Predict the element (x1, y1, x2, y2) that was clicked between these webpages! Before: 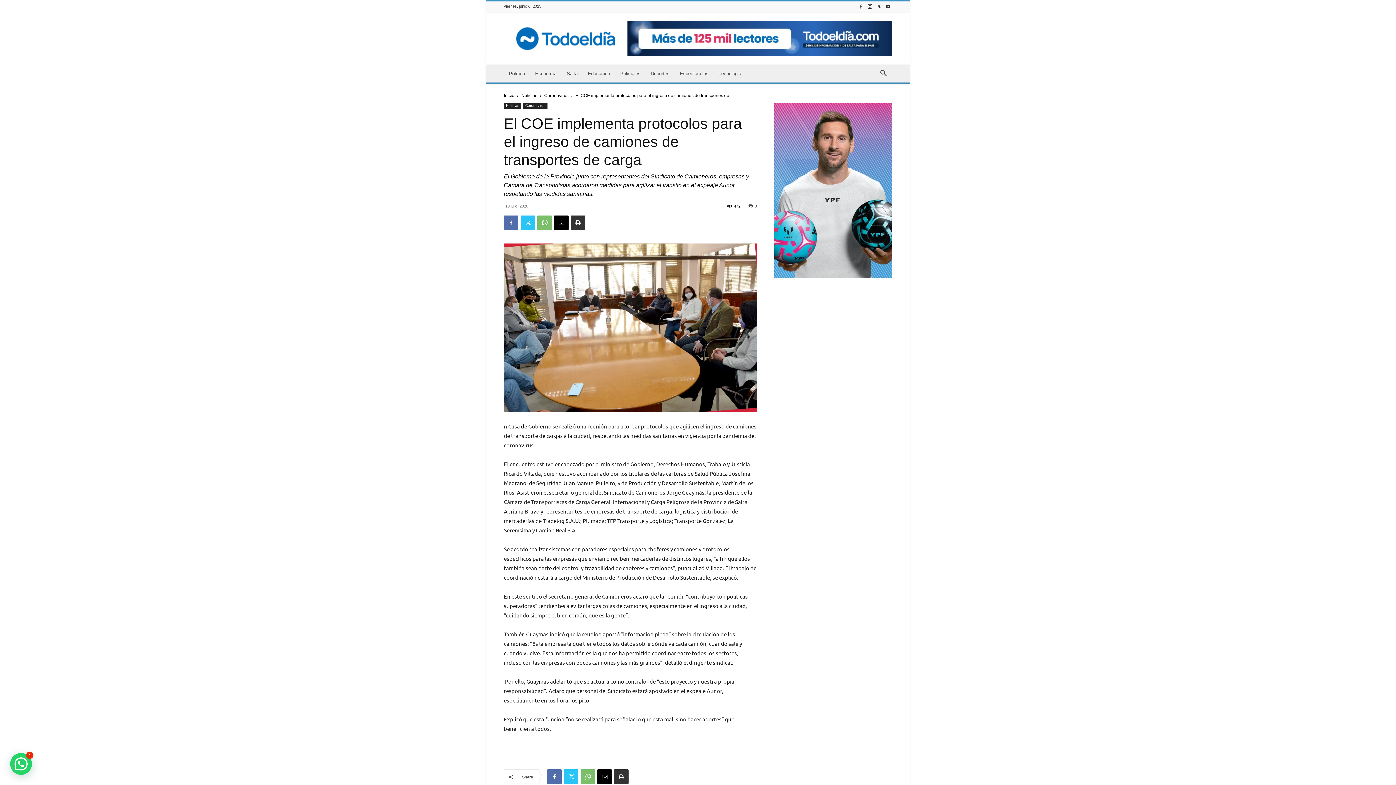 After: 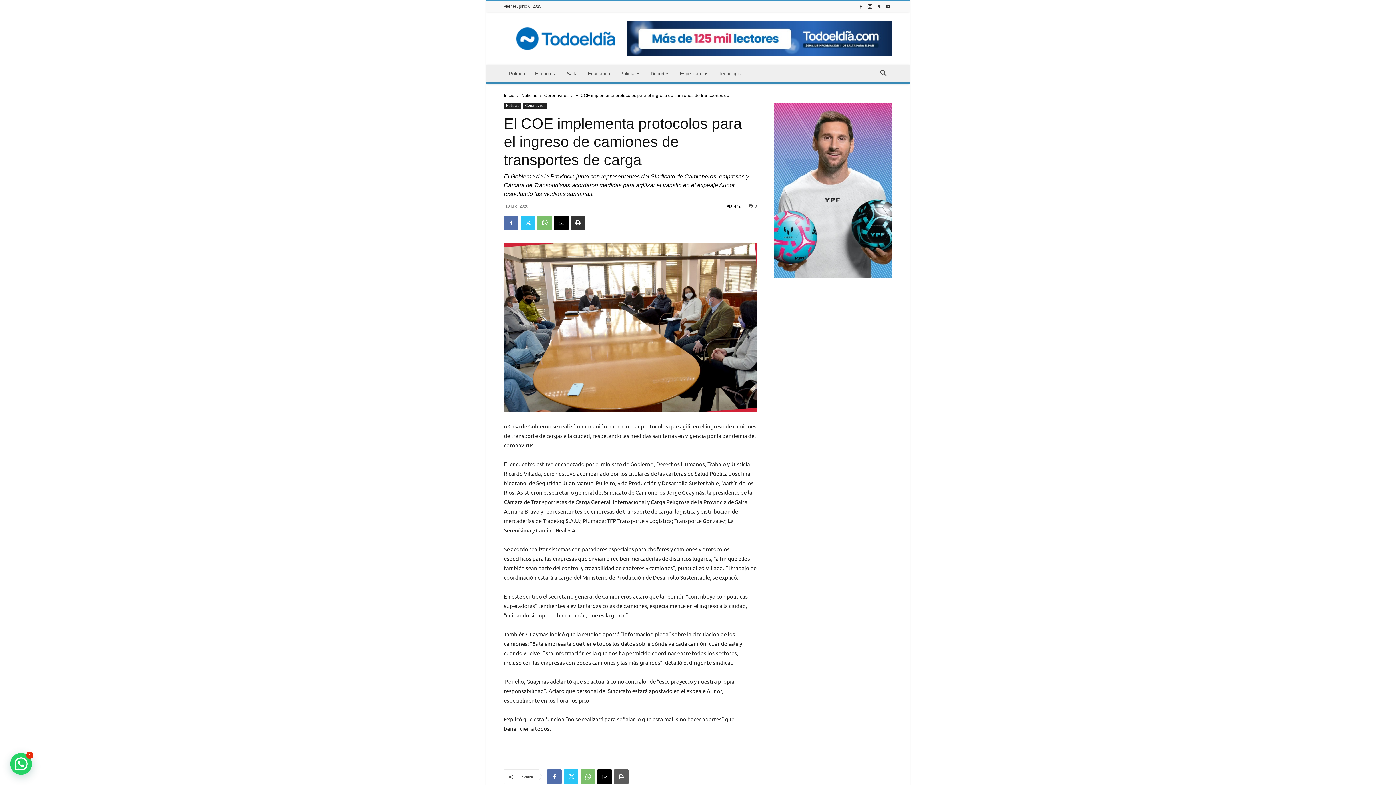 Action: bbox: (614, 769, 628, 784)